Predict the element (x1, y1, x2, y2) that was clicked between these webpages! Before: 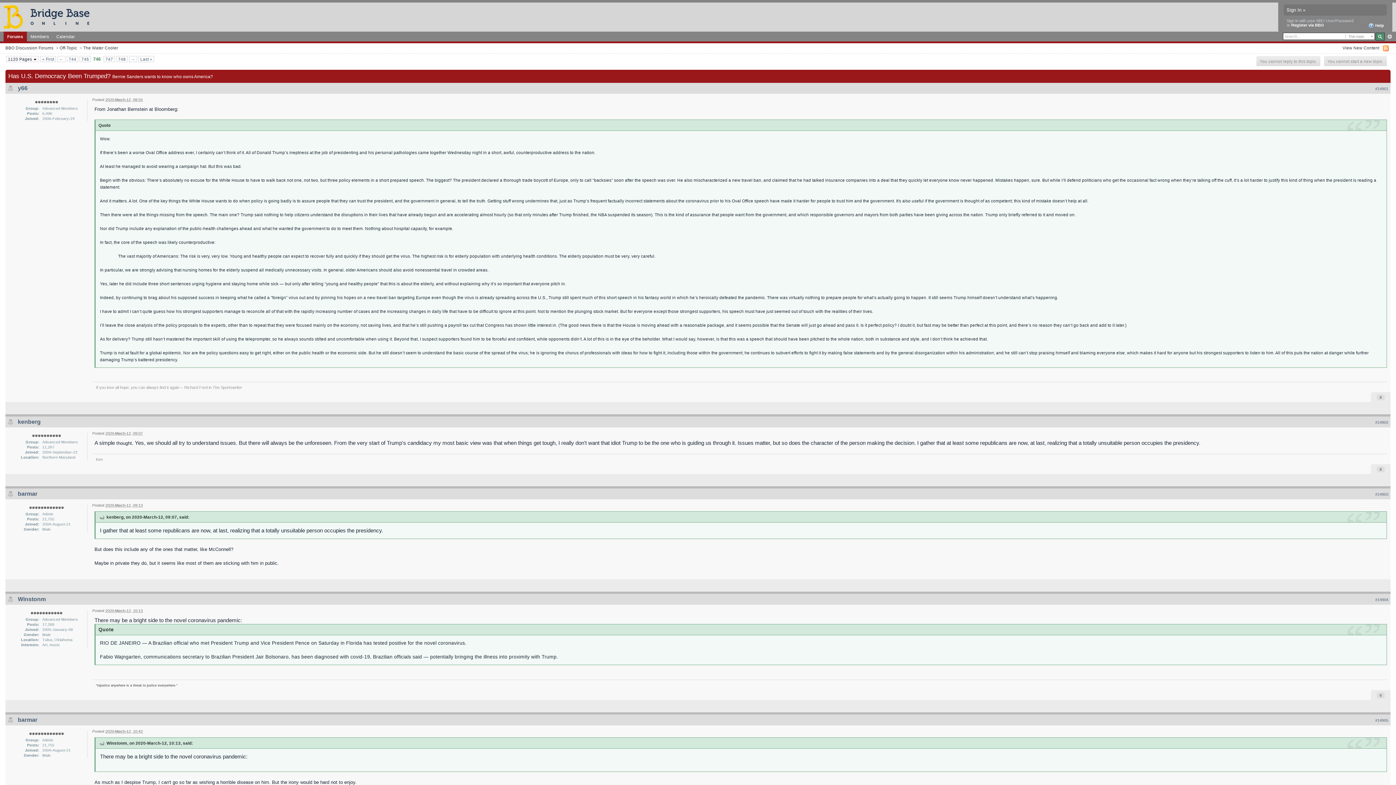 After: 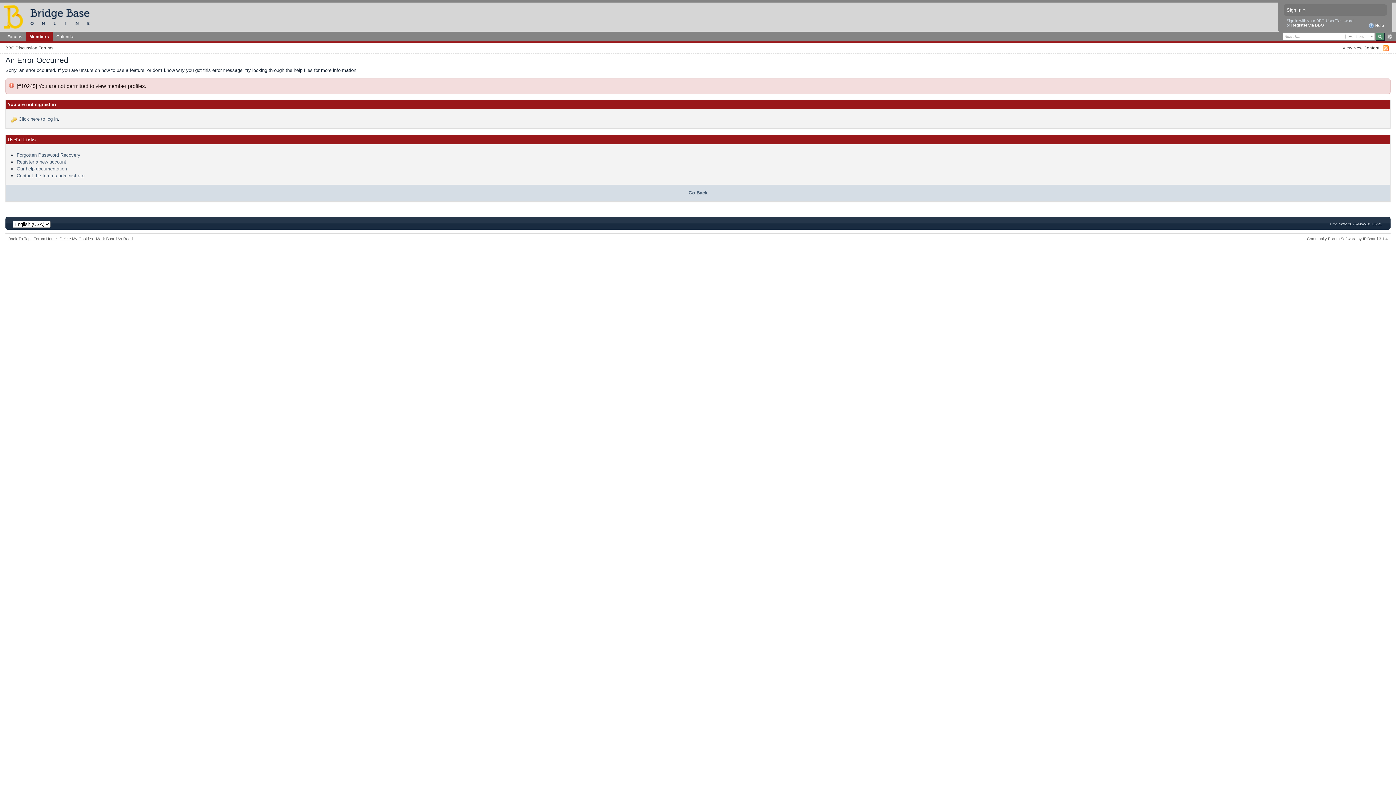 Action: bbox: (17, 418, 40, 425) label: kenberg